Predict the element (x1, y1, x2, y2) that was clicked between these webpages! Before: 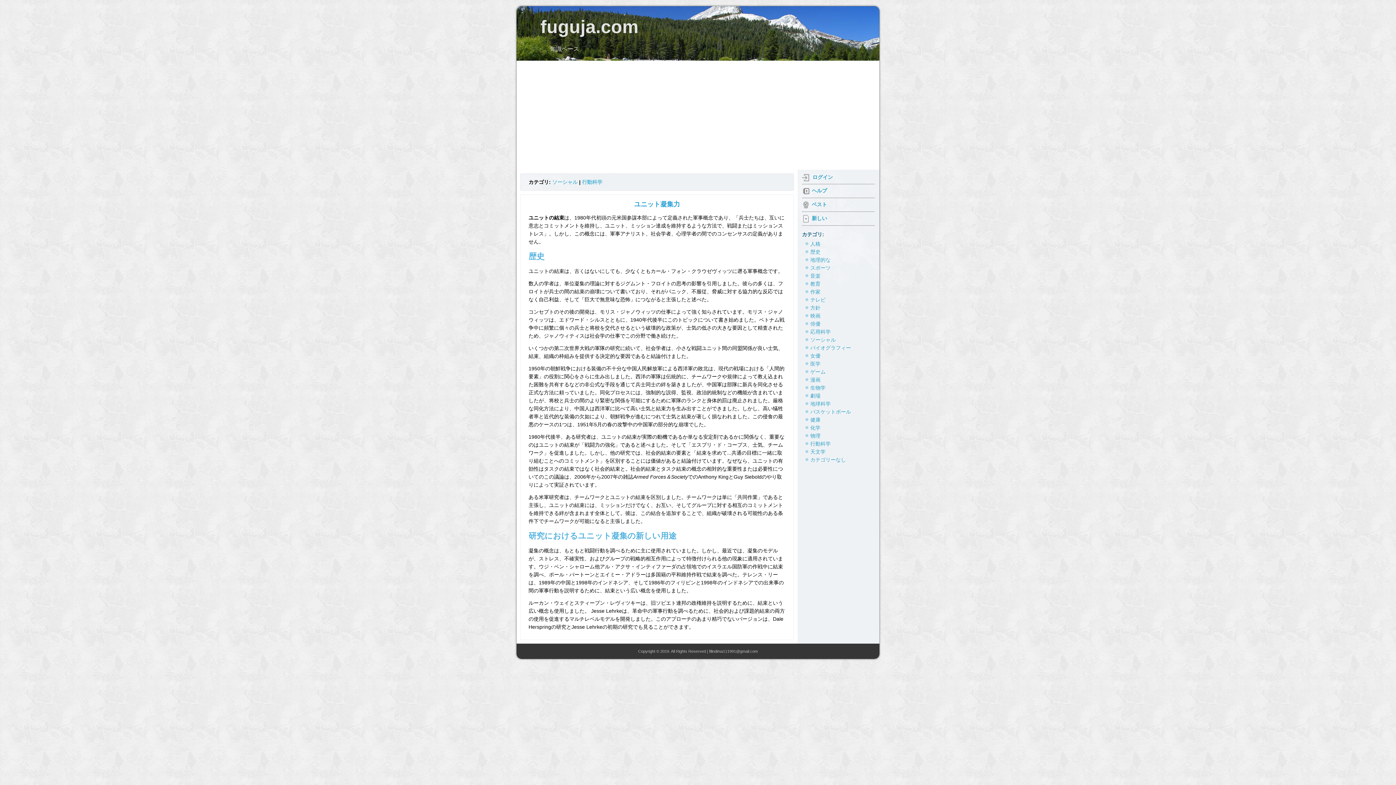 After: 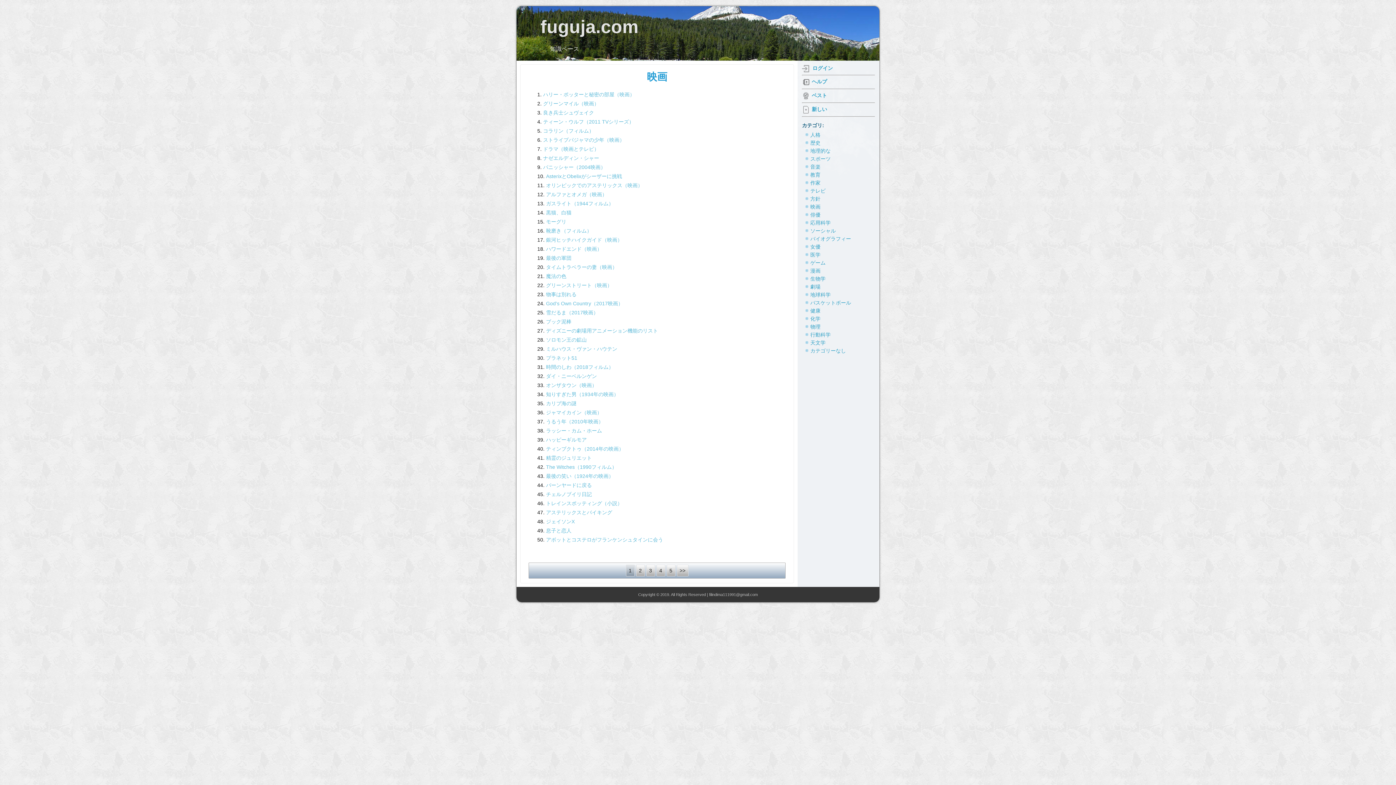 Action: bbox: (810, 313, 820, 318) label: 映画